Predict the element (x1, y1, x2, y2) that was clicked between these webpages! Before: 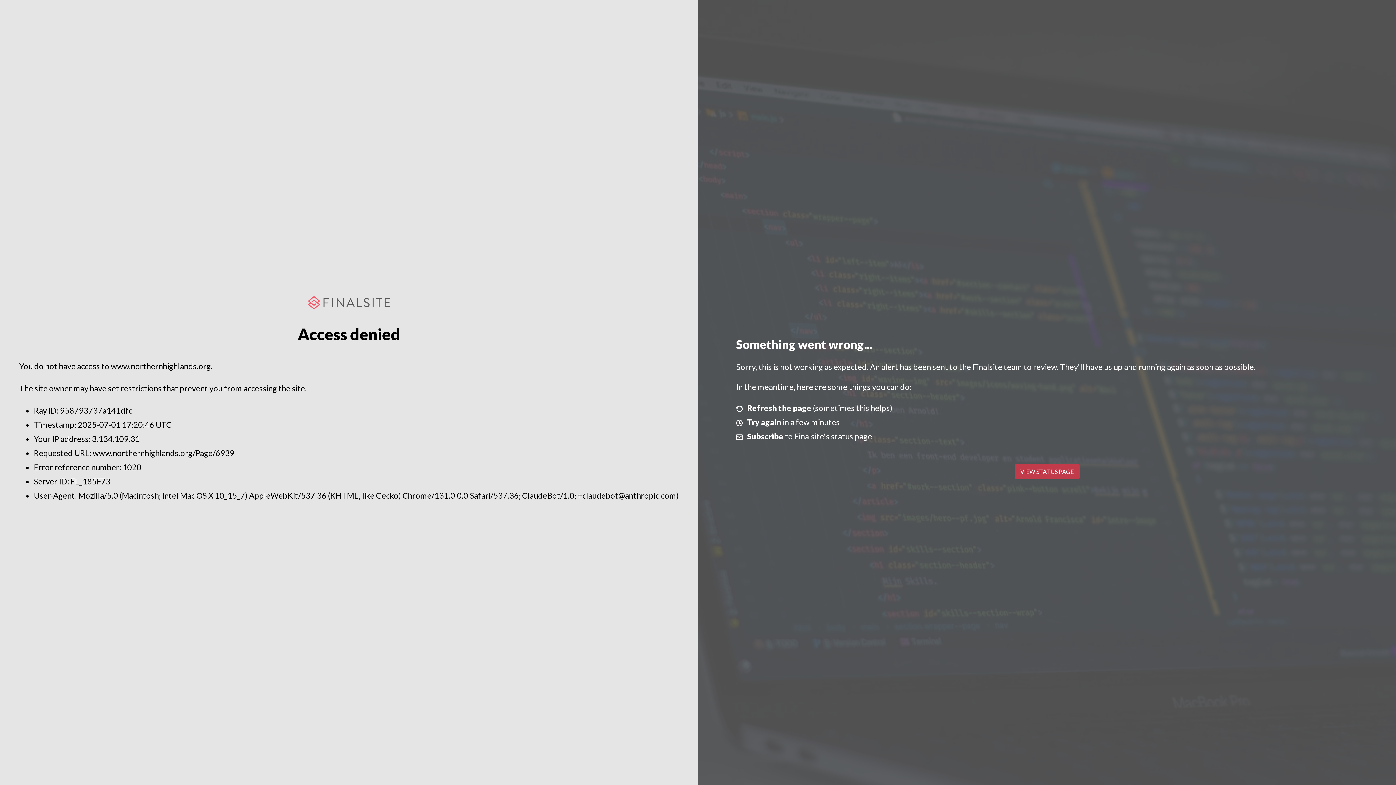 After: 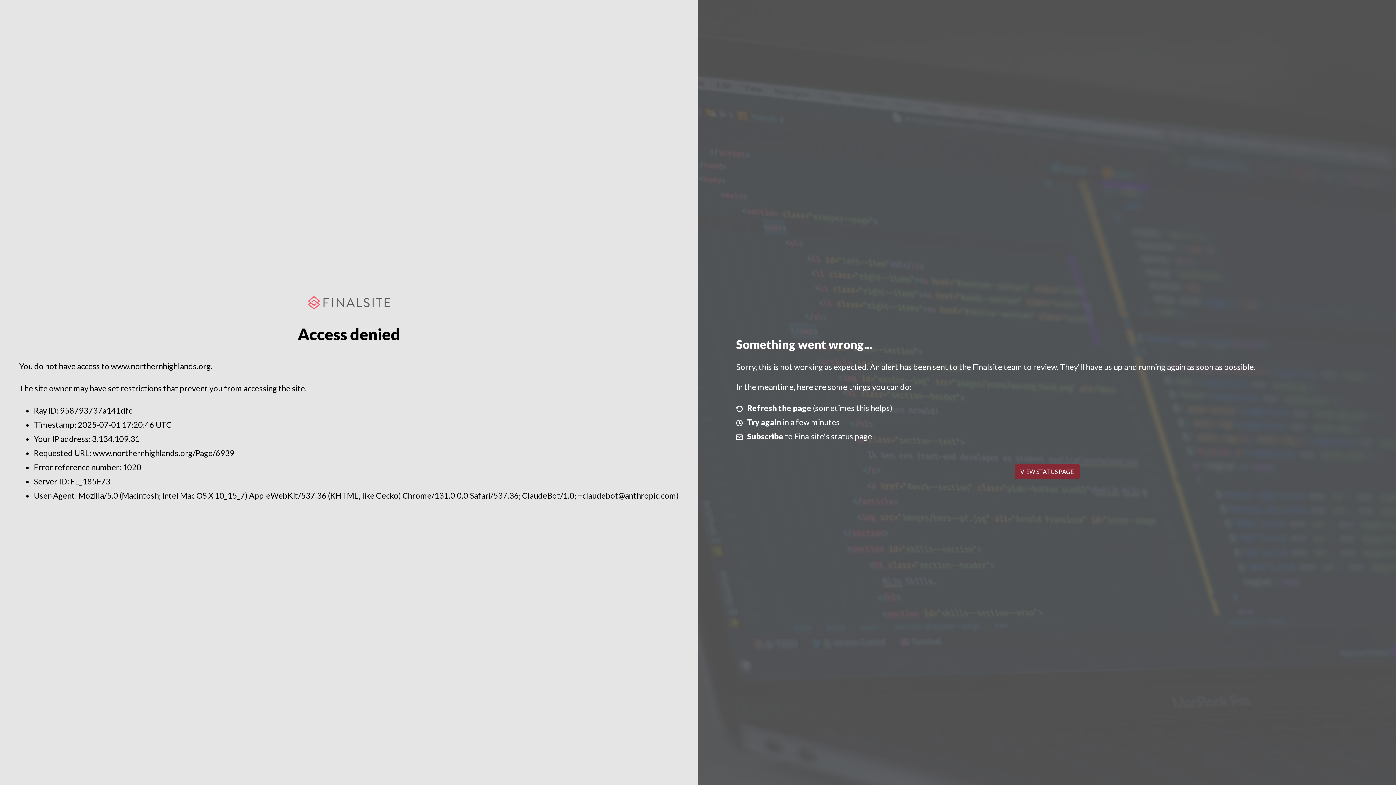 Action: bbox: (1014, 464, 1079, 479) label: VIEW STATUS PAGE